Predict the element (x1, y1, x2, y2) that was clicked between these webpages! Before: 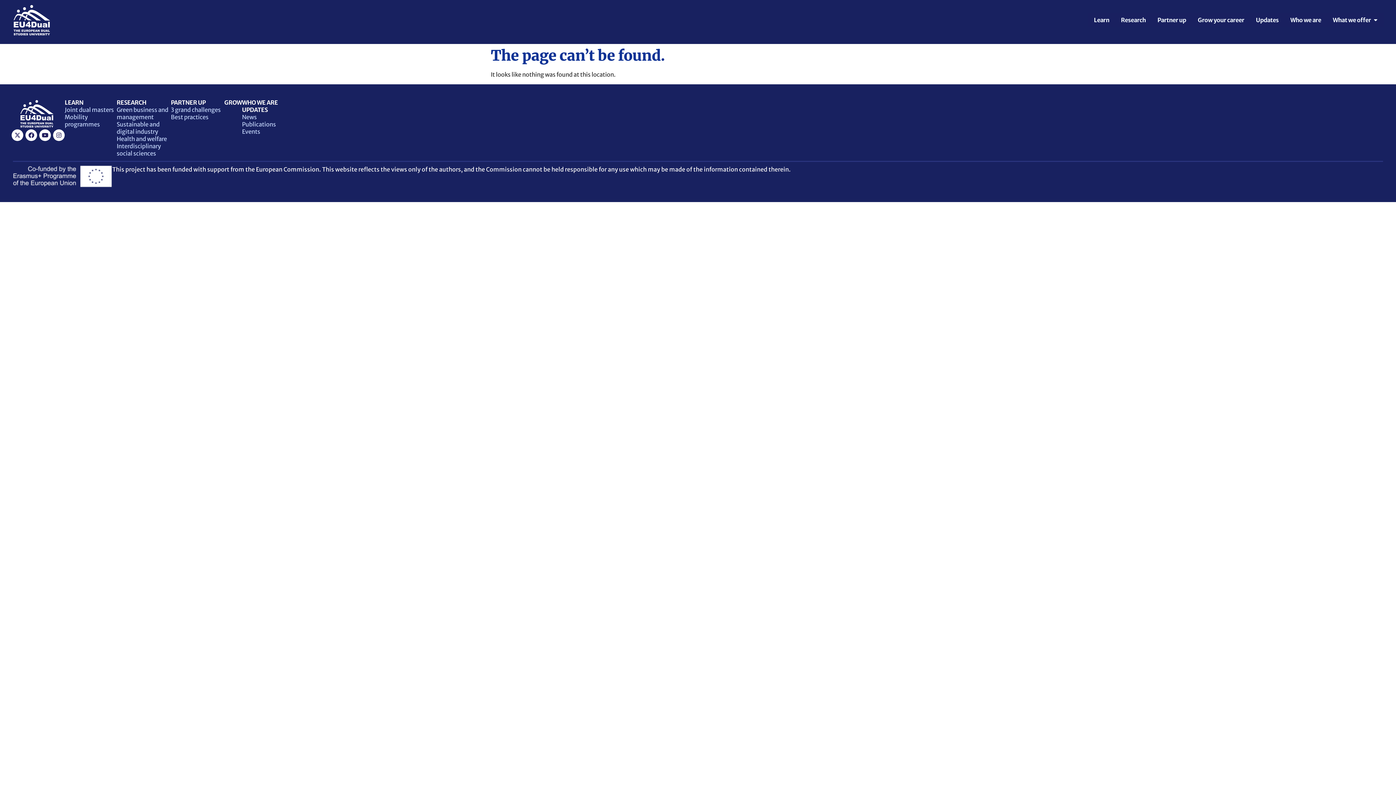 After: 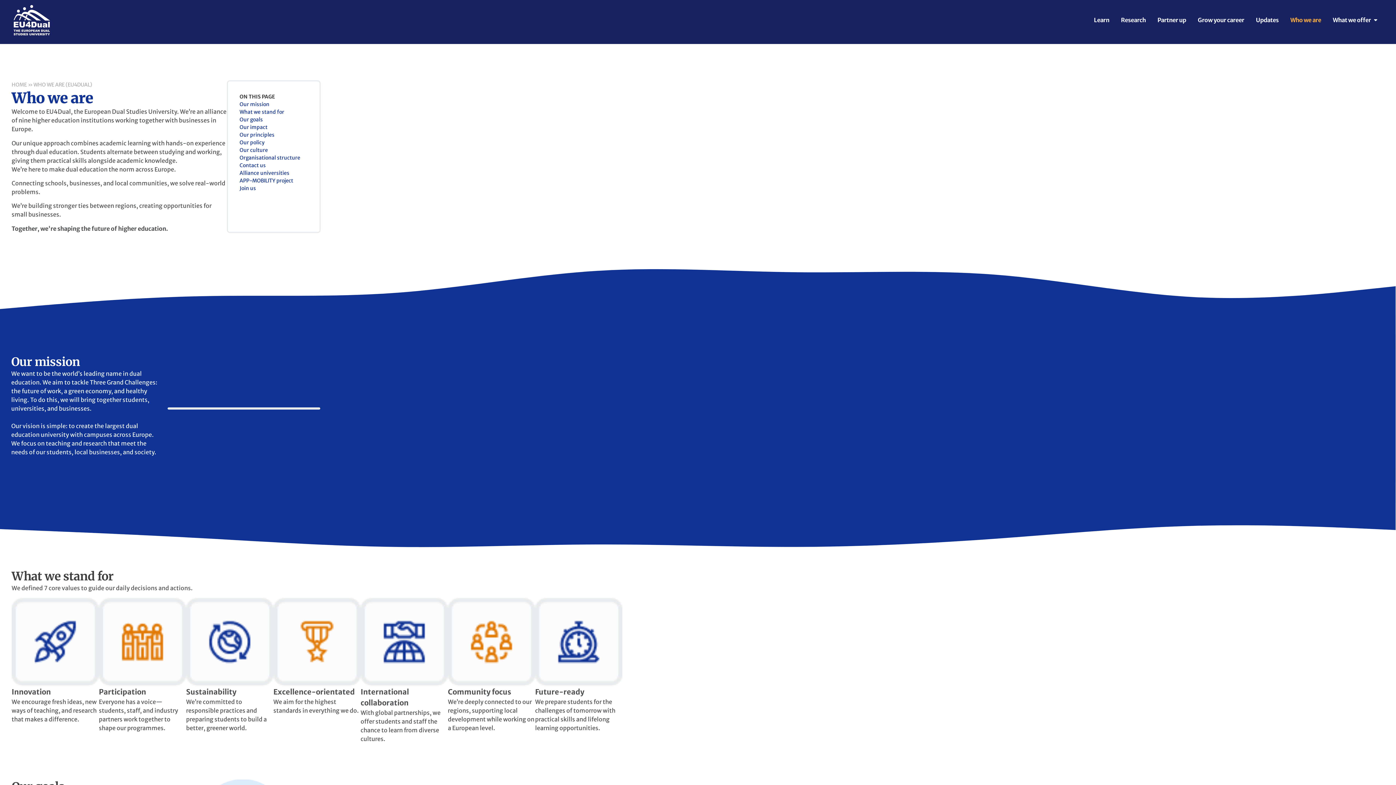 Action: bbox: (242, 98, 278, 106) label: WHO WE ARE